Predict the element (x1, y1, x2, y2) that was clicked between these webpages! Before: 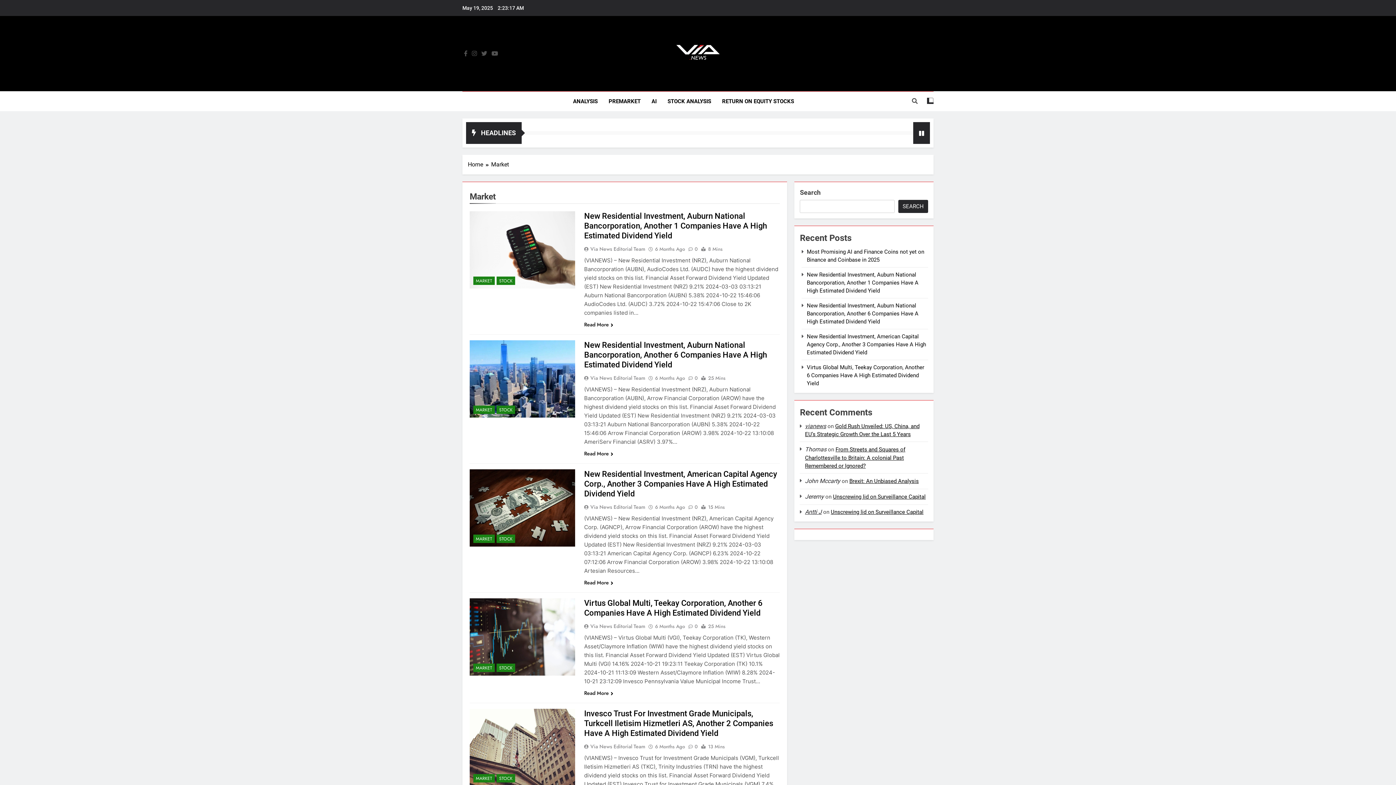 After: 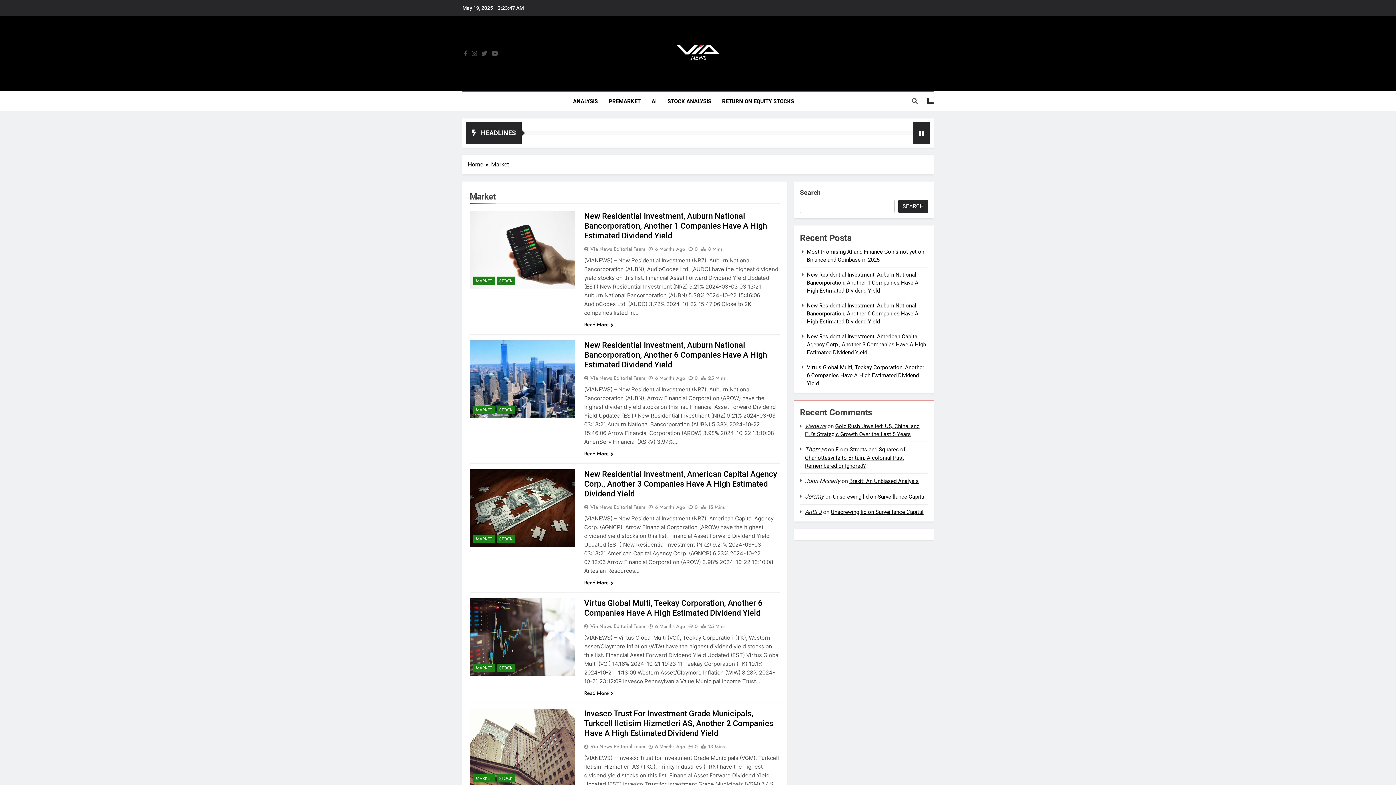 Action: bbox: (473, 664, 494, 672) label: MARKET